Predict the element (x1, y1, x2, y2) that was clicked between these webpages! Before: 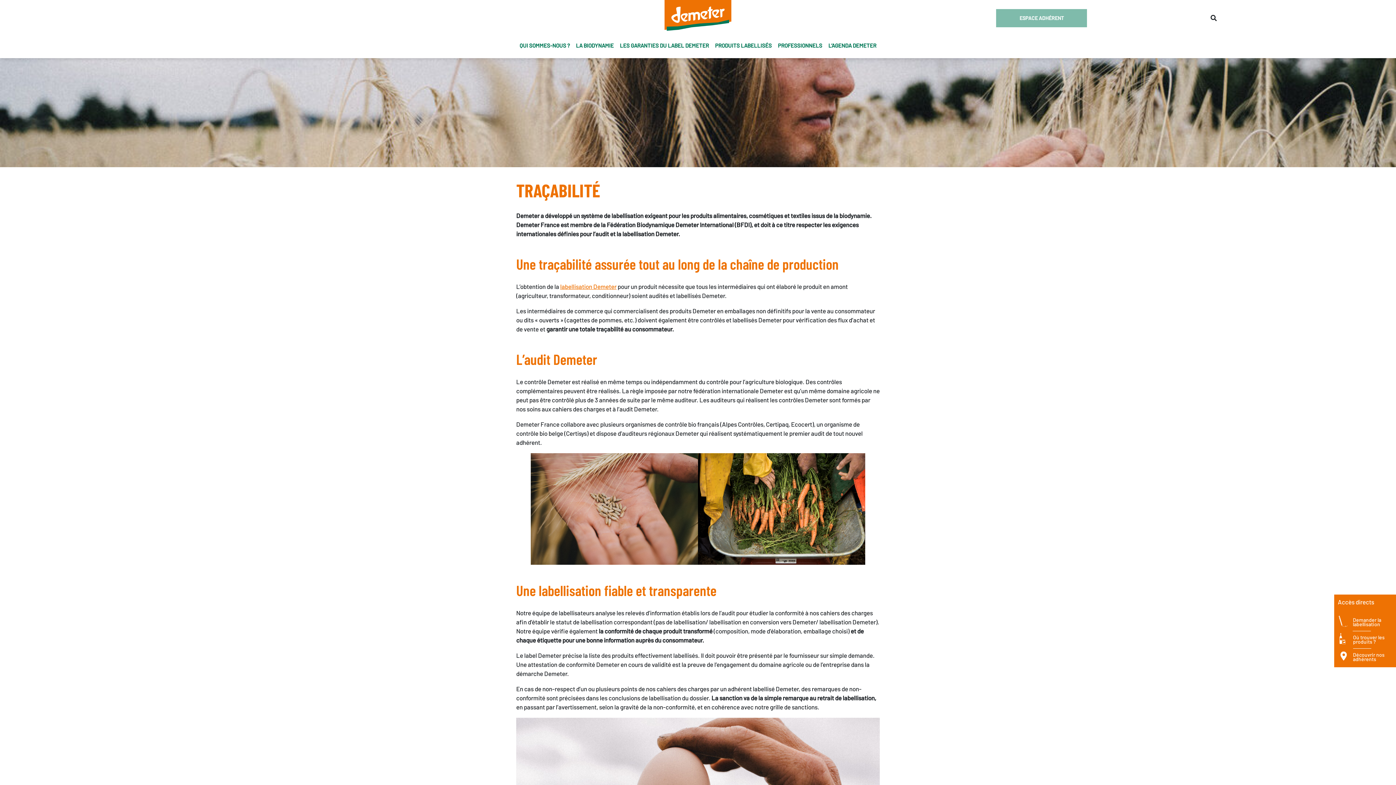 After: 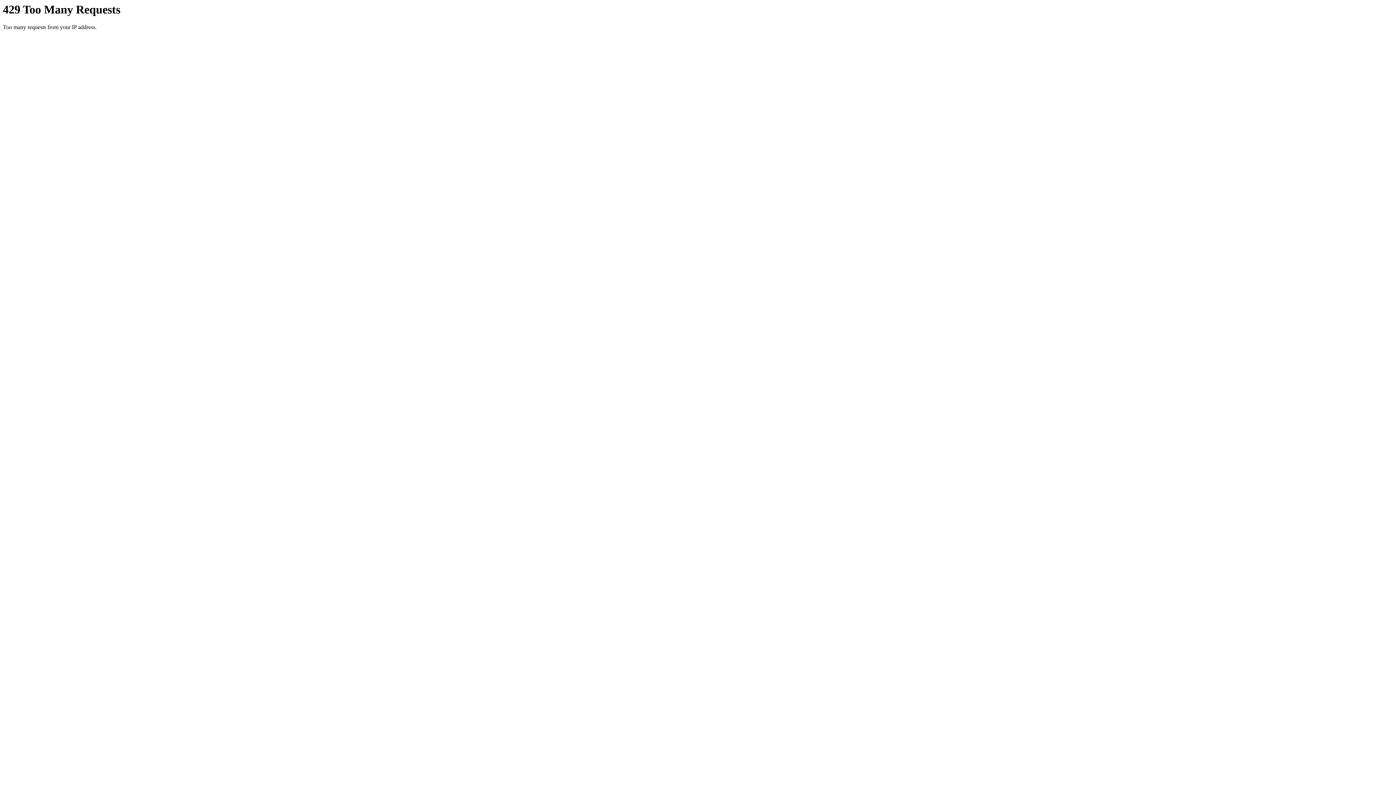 Action: label: labellisation Demeter bbox: (560, 282, 616, 290)